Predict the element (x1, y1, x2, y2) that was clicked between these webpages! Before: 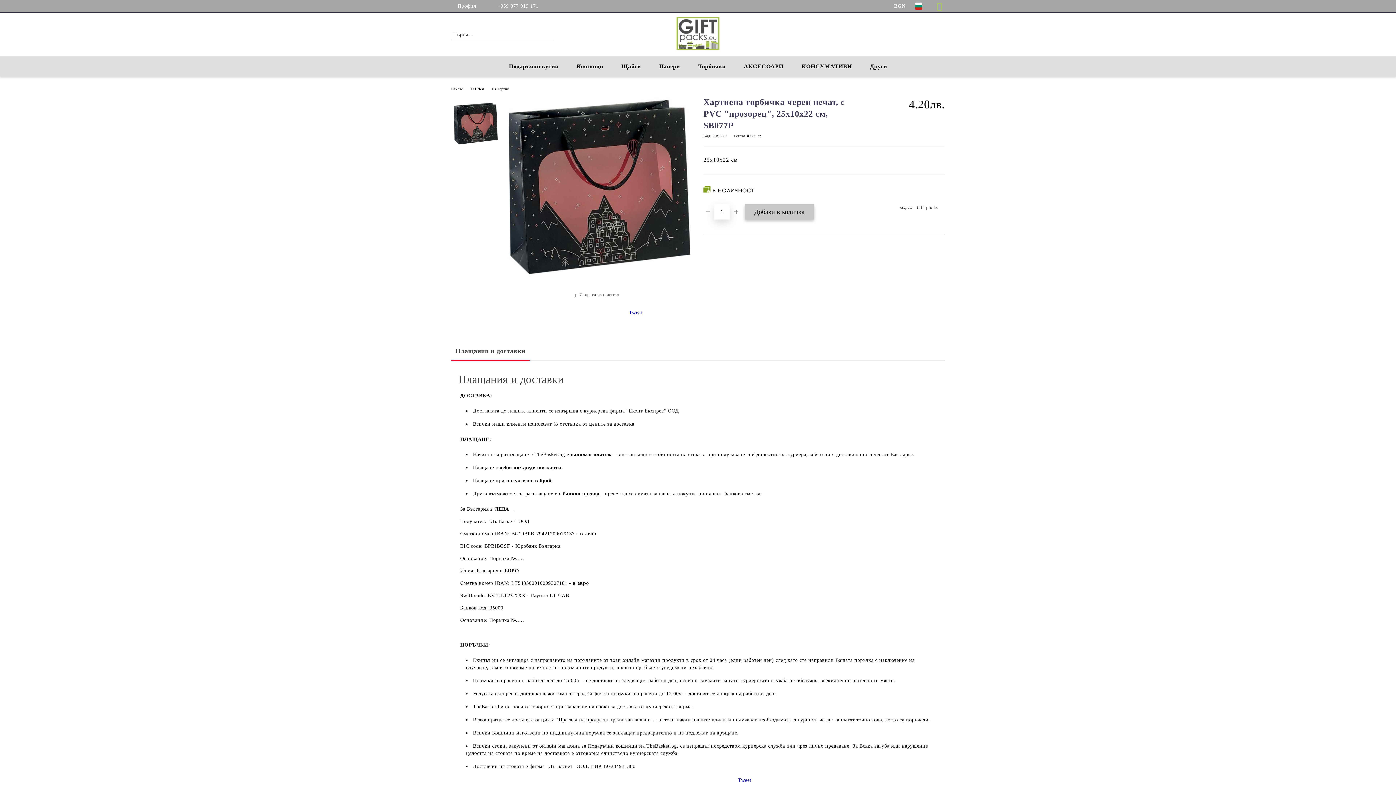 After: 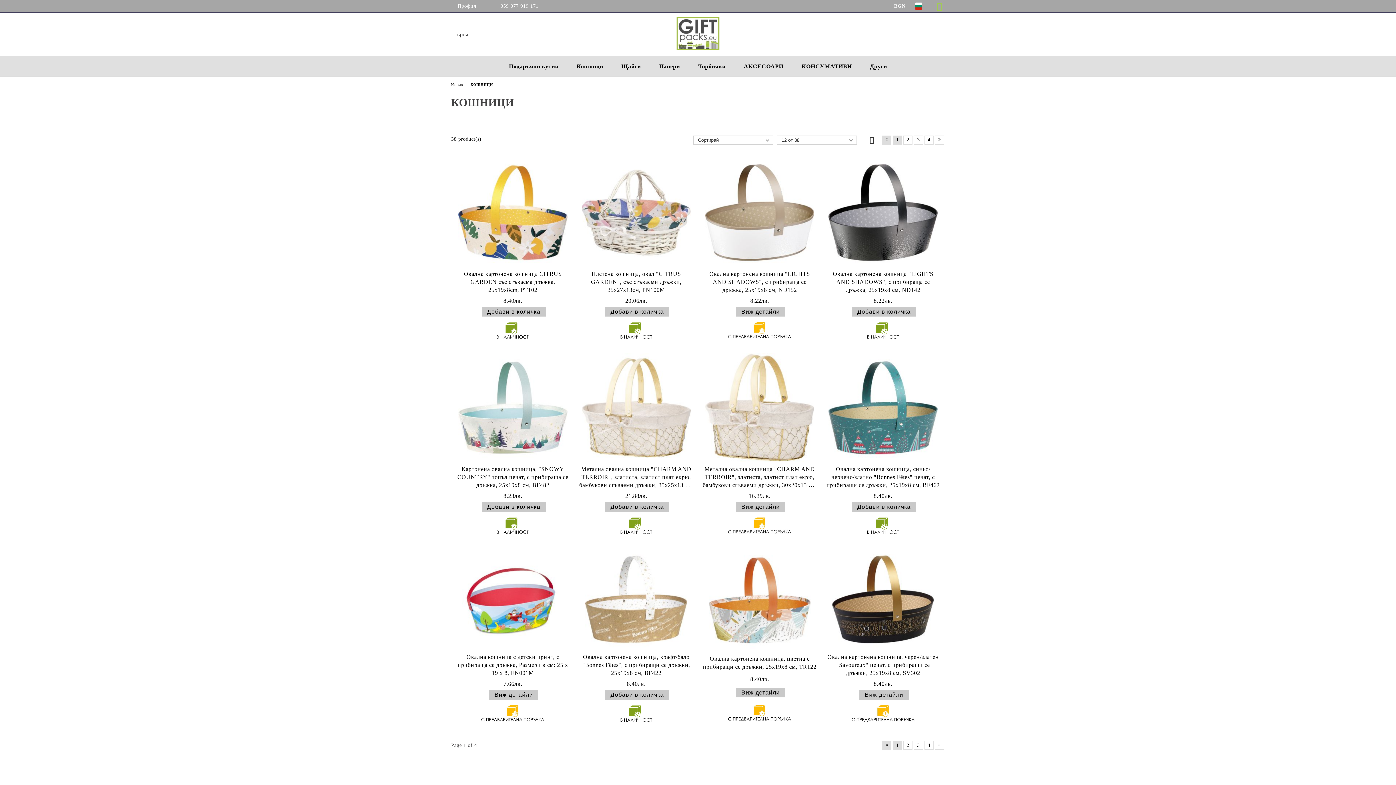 Action: label: Кошници bbox: (567, 58, 612, 74)